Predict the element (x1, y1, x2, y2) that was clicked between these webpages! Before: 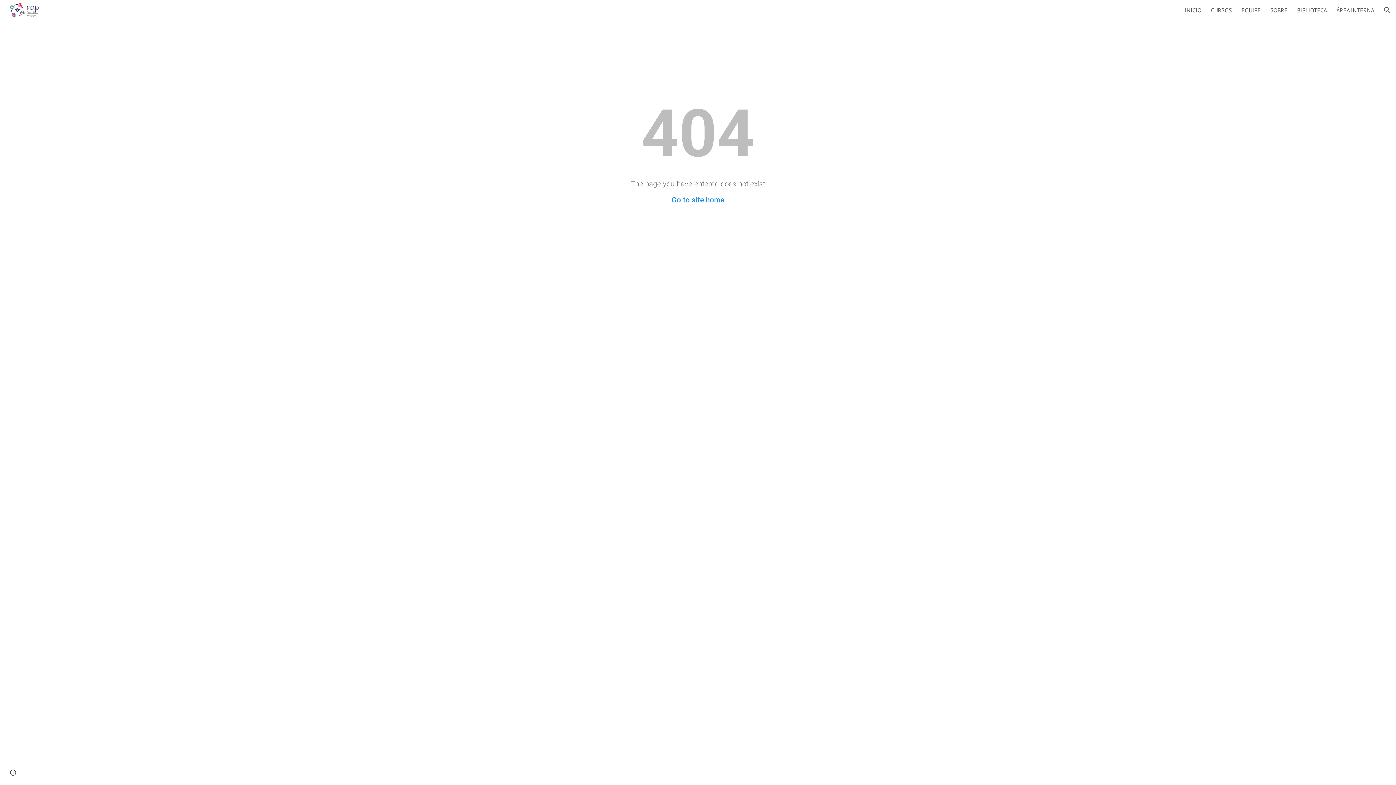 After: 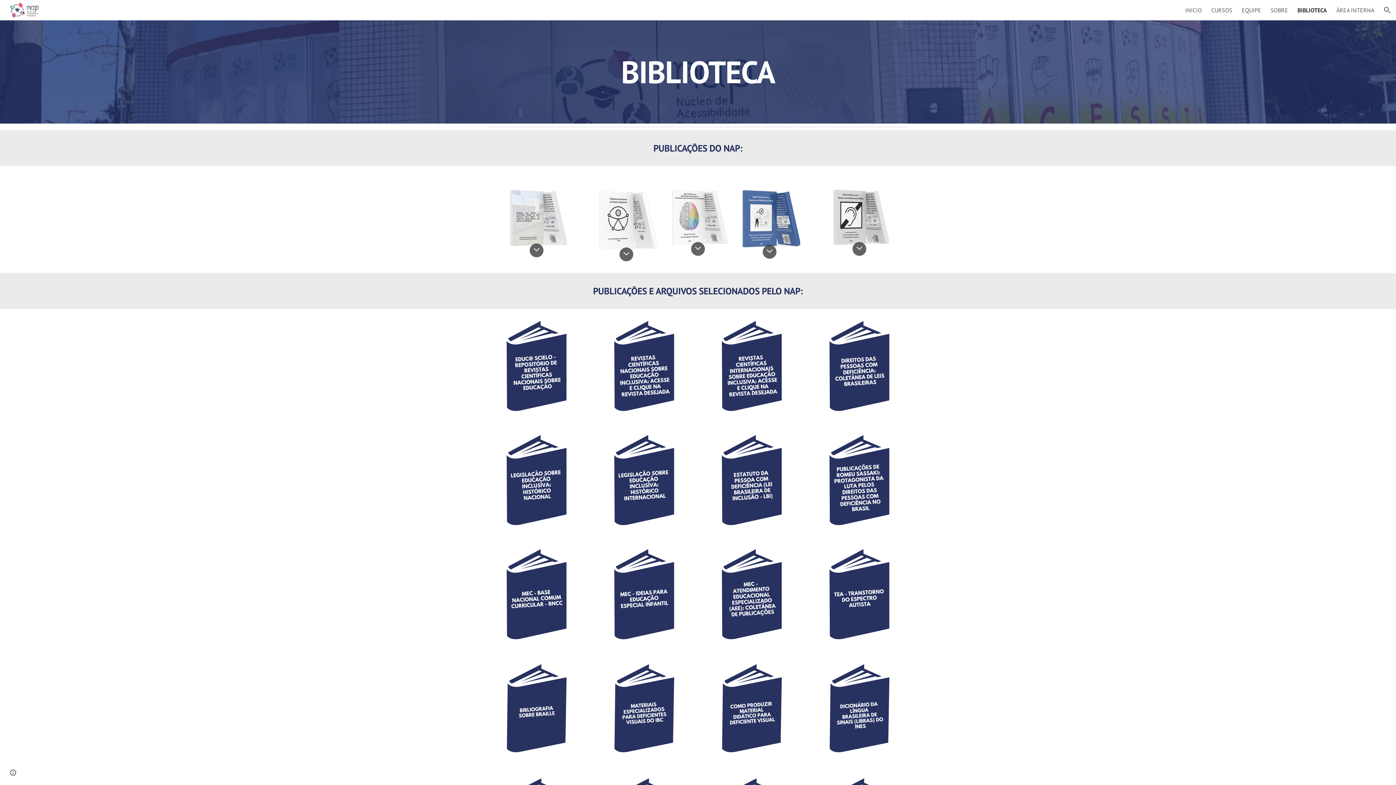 Action: label: BIBLIOTECA bbox: (1297, 6, 1327, 13)